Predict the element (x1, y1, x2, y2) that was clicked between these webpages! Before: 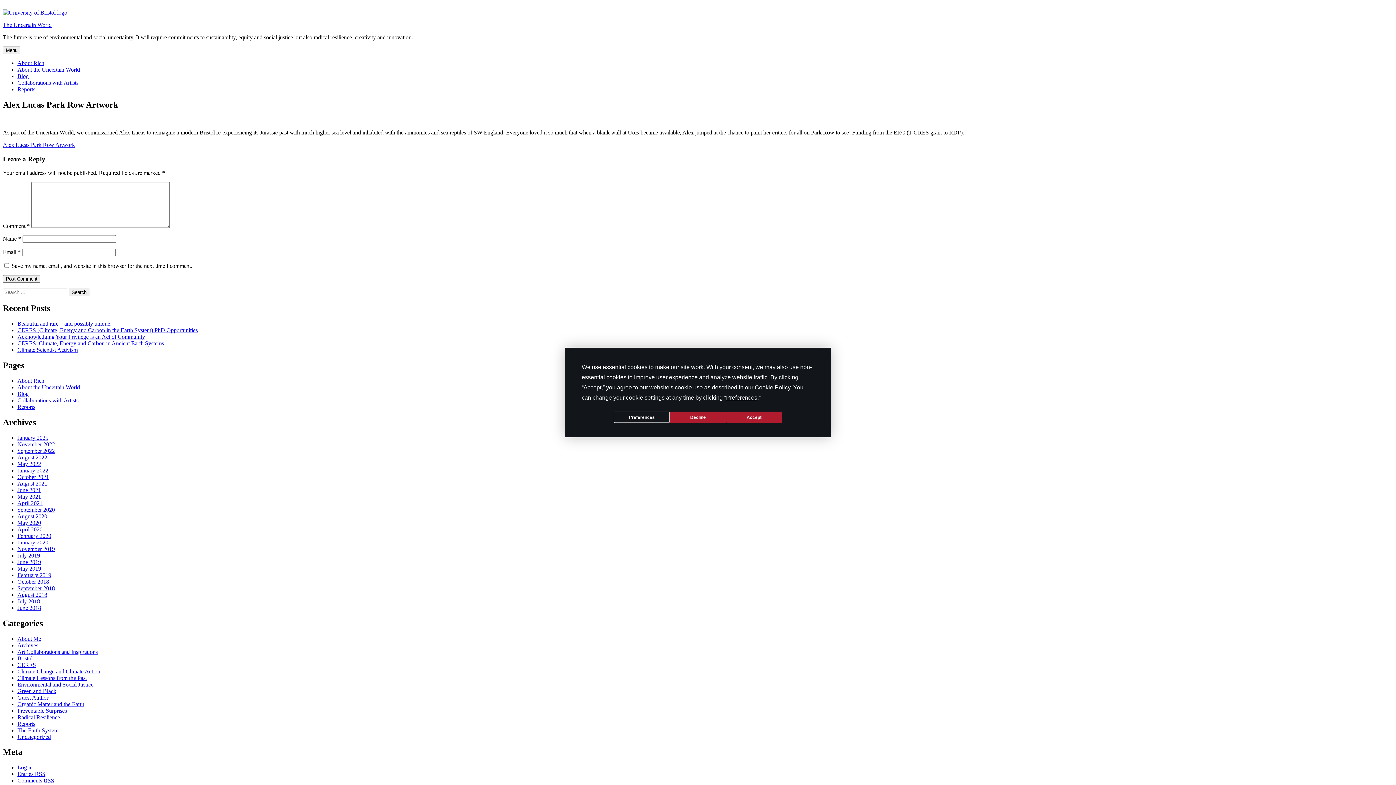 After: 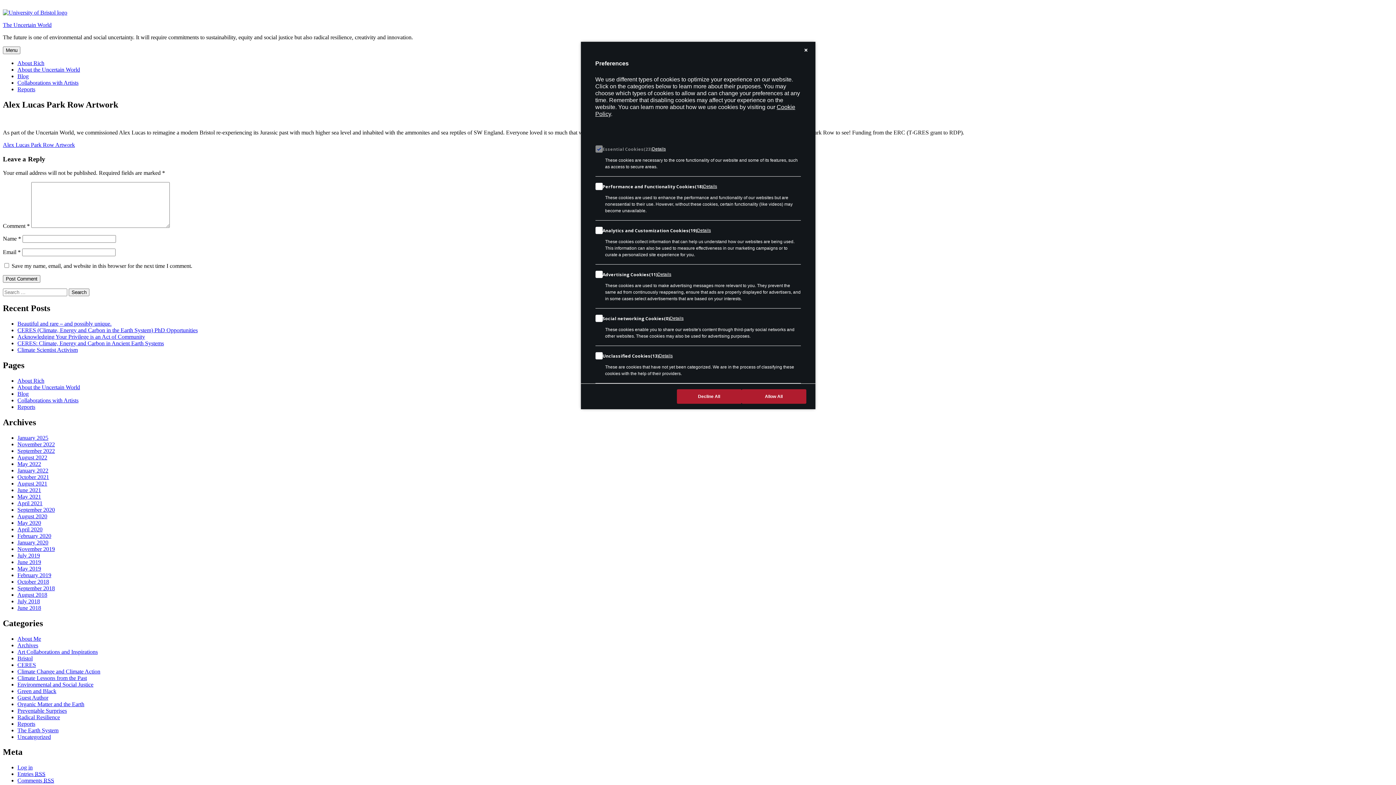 Action: label: Preferences bbox: (726, 394, 757, 400)